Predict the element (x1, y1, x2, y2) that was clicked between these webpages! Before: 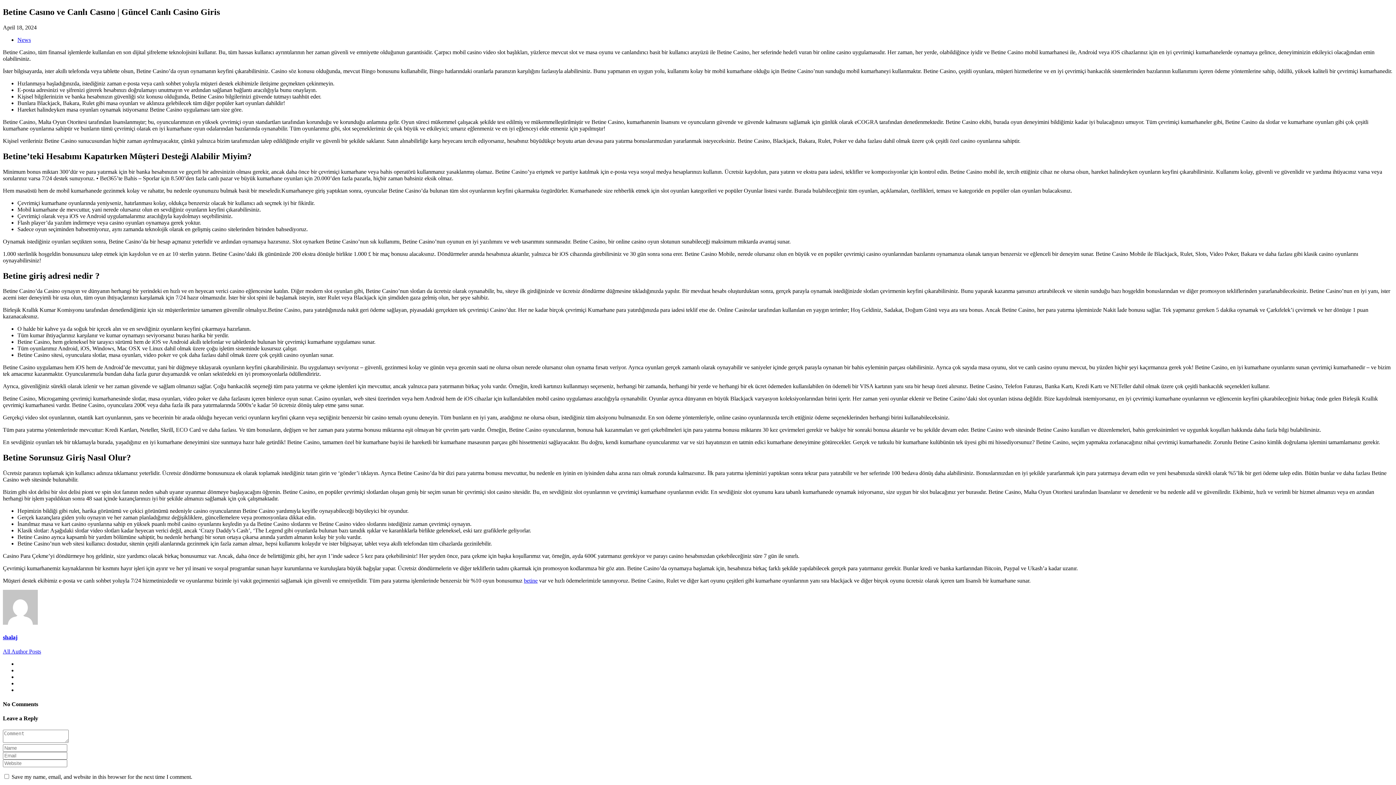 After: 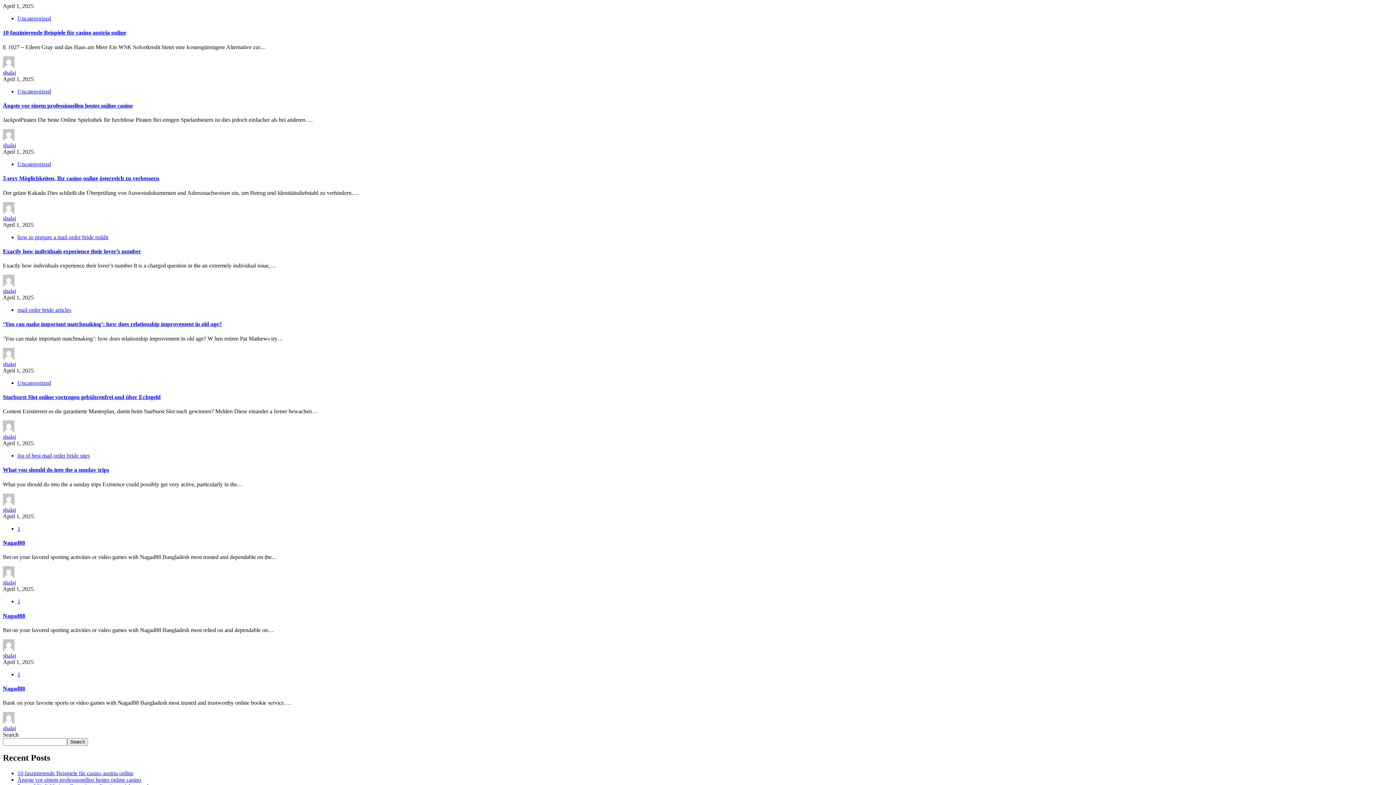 Action: bbox: (2, 634, 17, 640) label: shalaj